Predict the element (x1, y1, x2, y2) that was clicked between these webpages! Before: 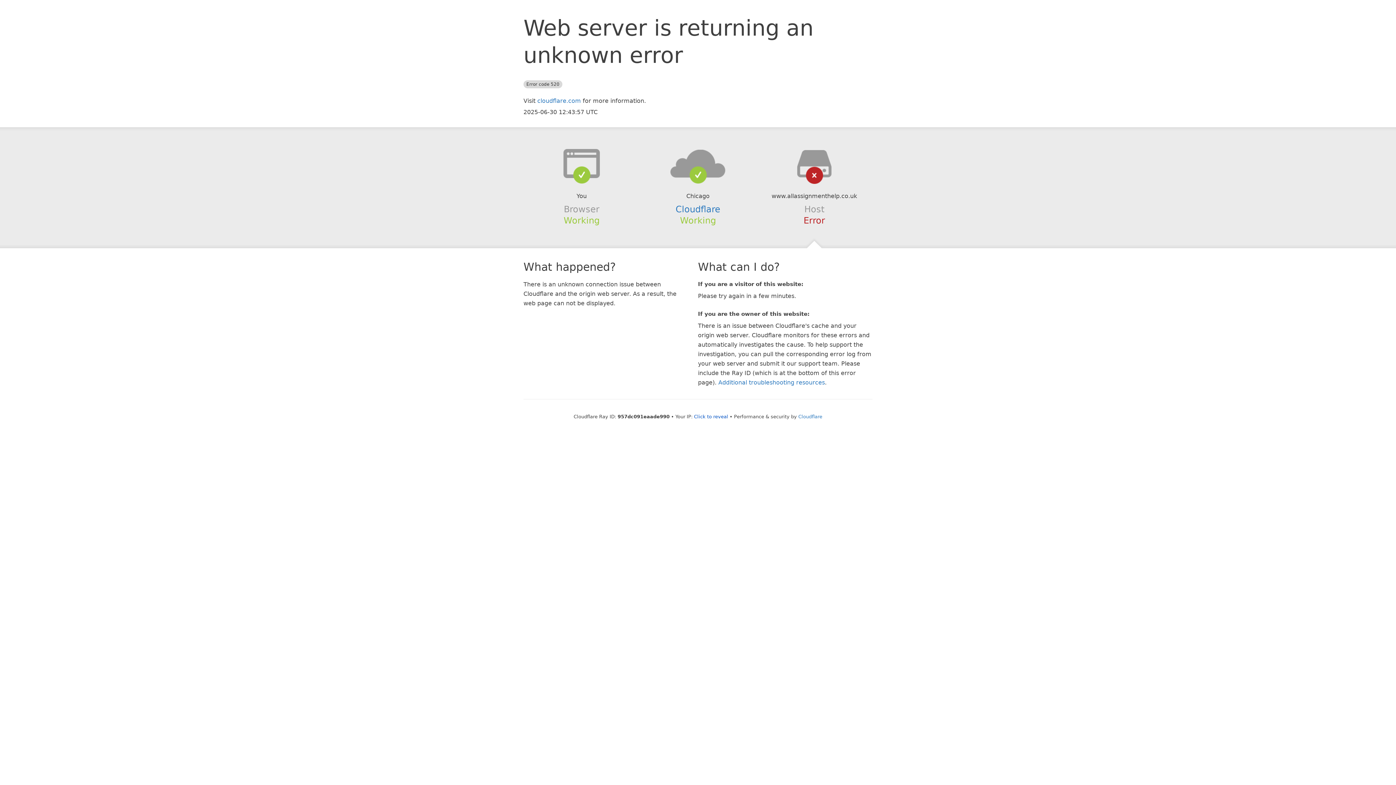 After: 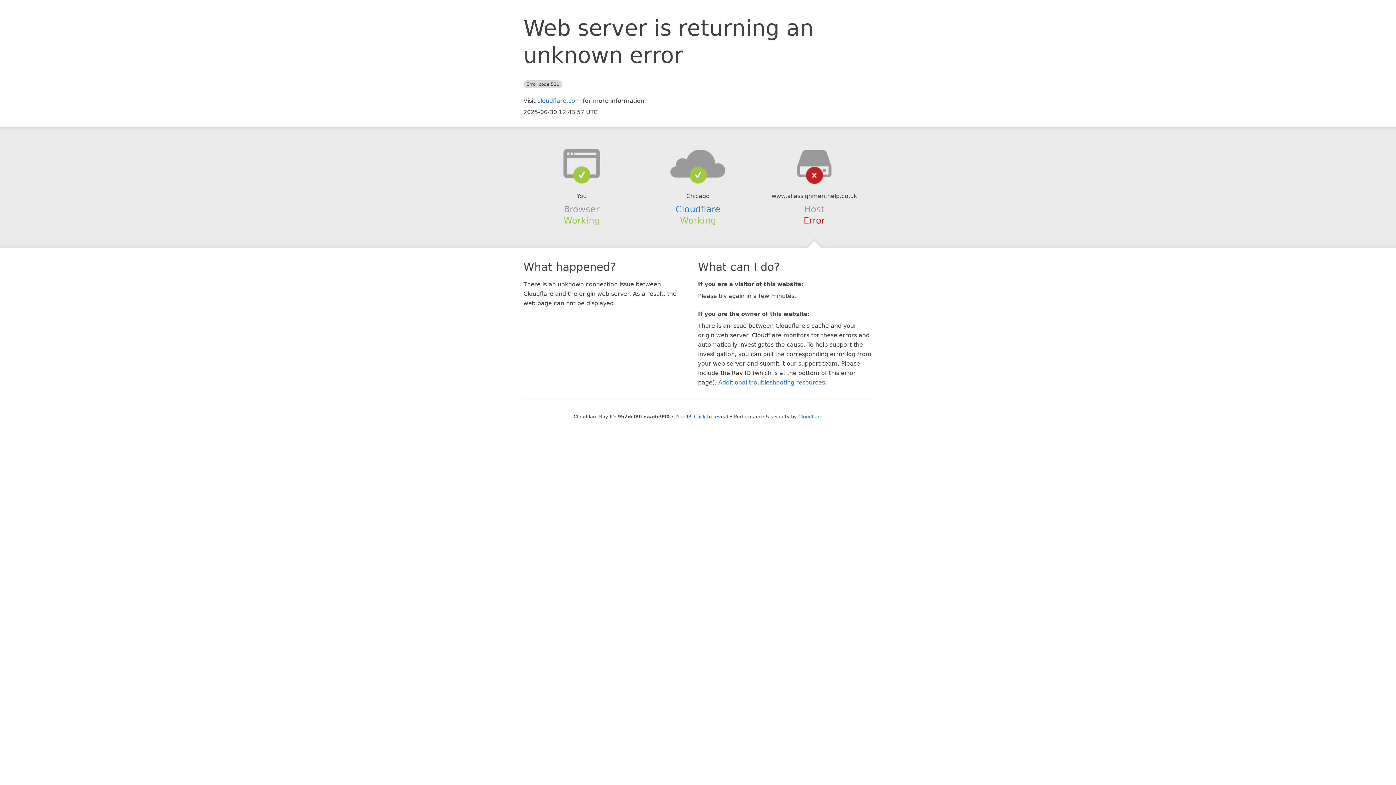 Action: bbox: (639, 148, 756, 178)